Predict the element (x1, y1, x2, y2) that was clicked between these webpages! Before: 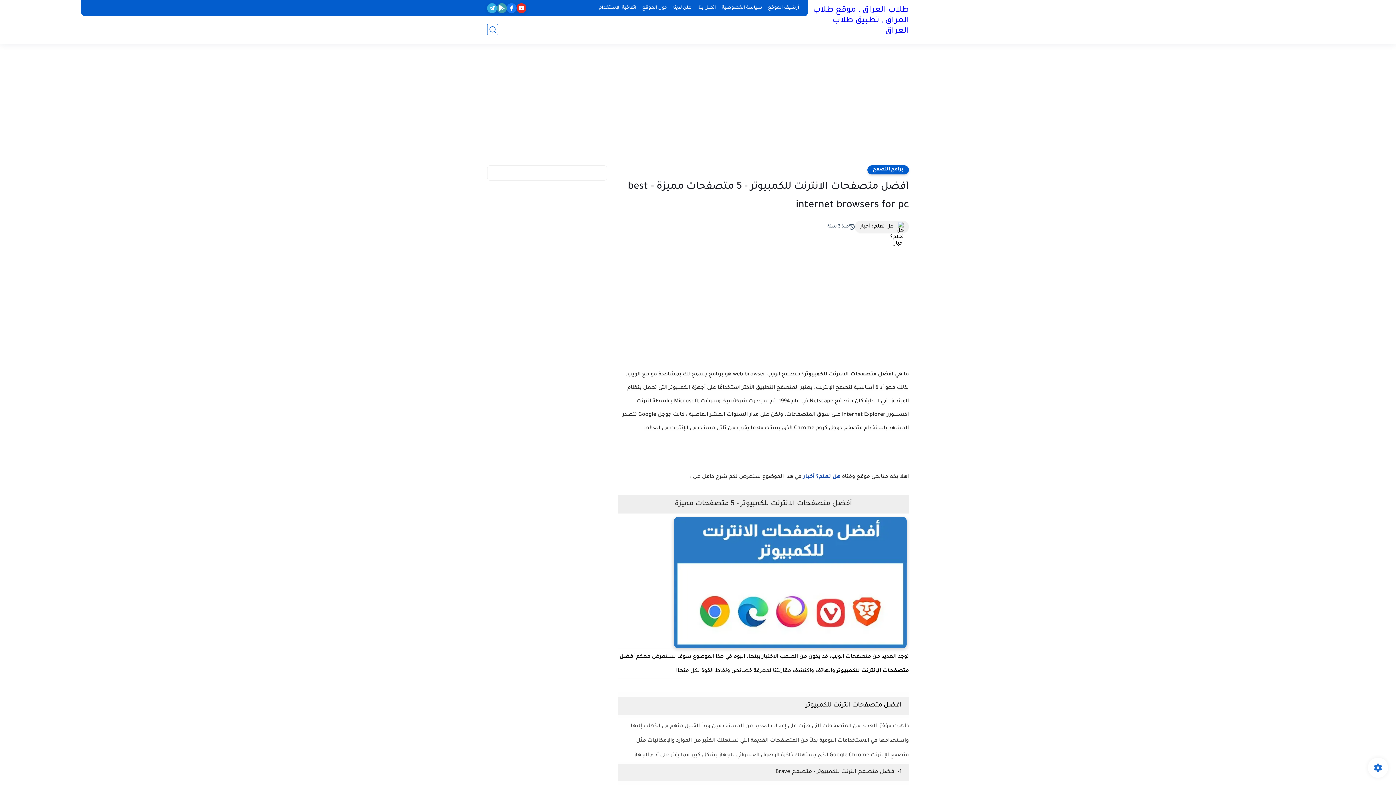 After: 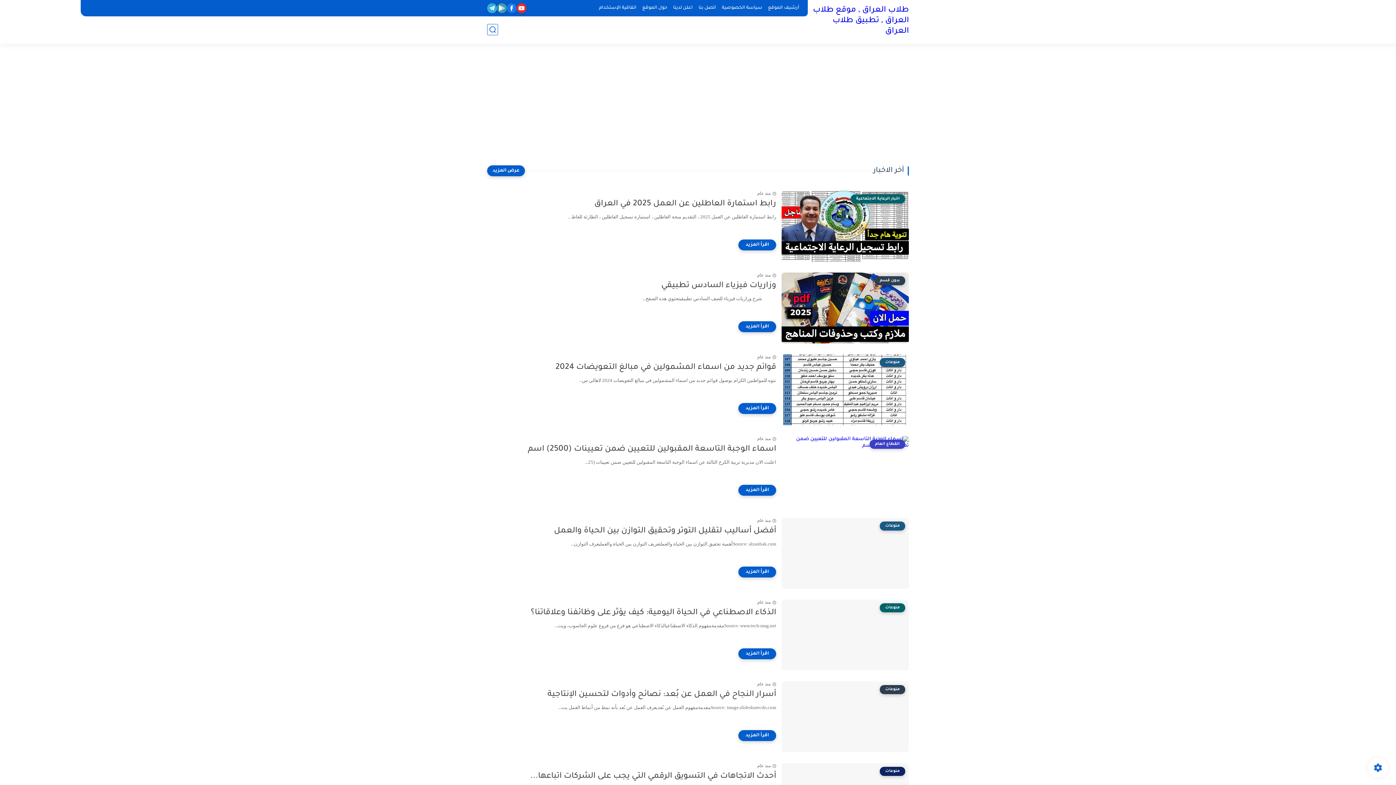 Action: label: طلاب العراق , موقع طلاب العراق , تطبيق طلاب العراق bbox: (810, 5, 909, 36)